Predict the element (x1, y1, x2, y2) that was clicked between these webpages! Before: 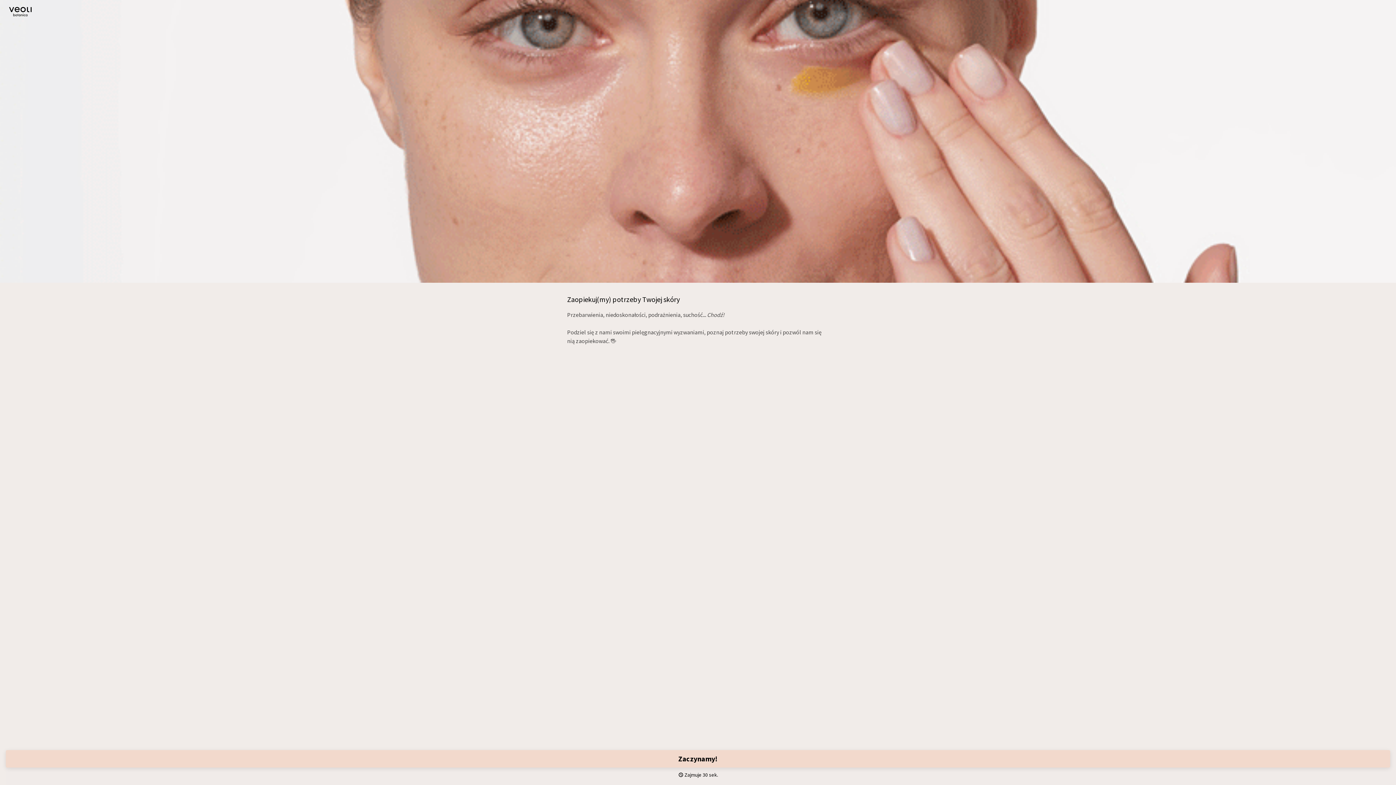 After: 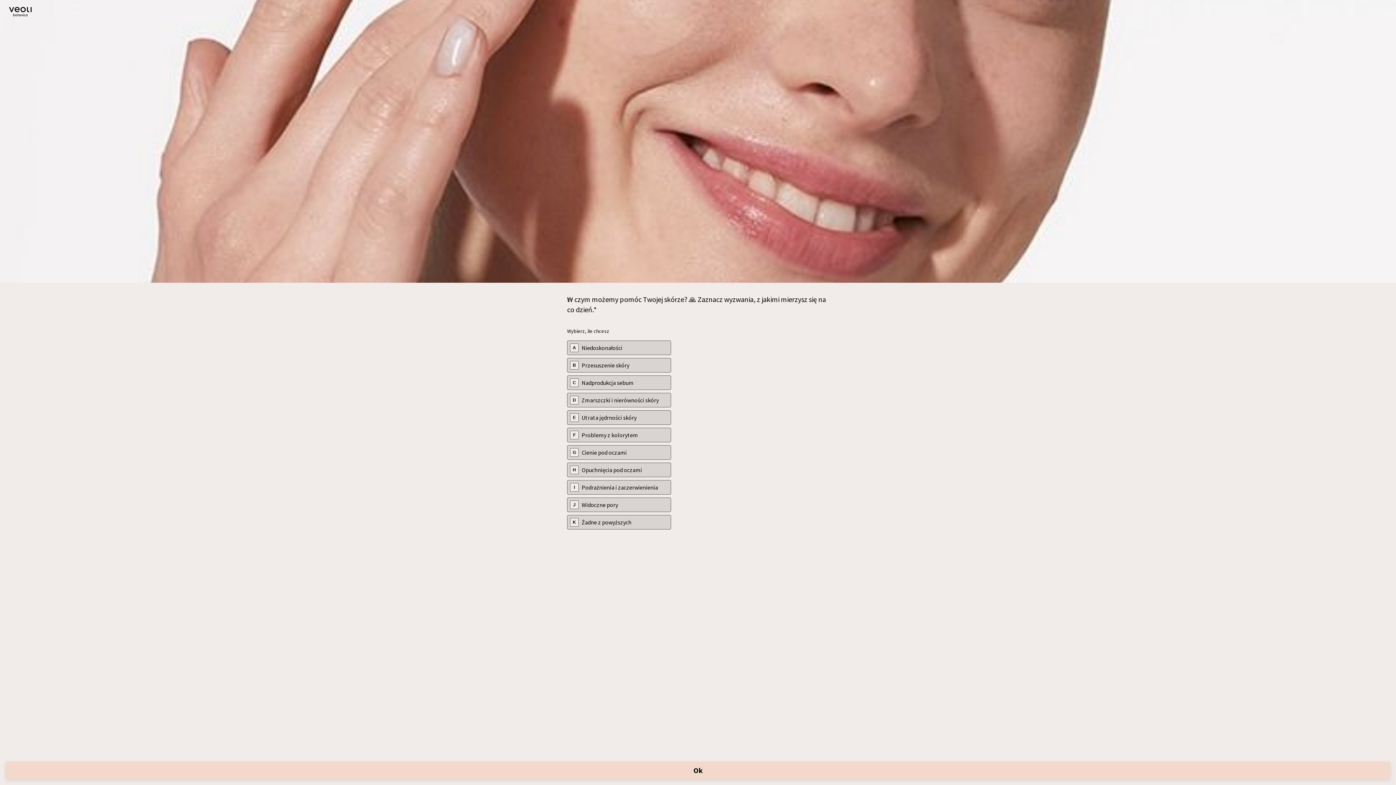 Action: label: Zaczynamy! bbox: (5, 750, 1390, 768)